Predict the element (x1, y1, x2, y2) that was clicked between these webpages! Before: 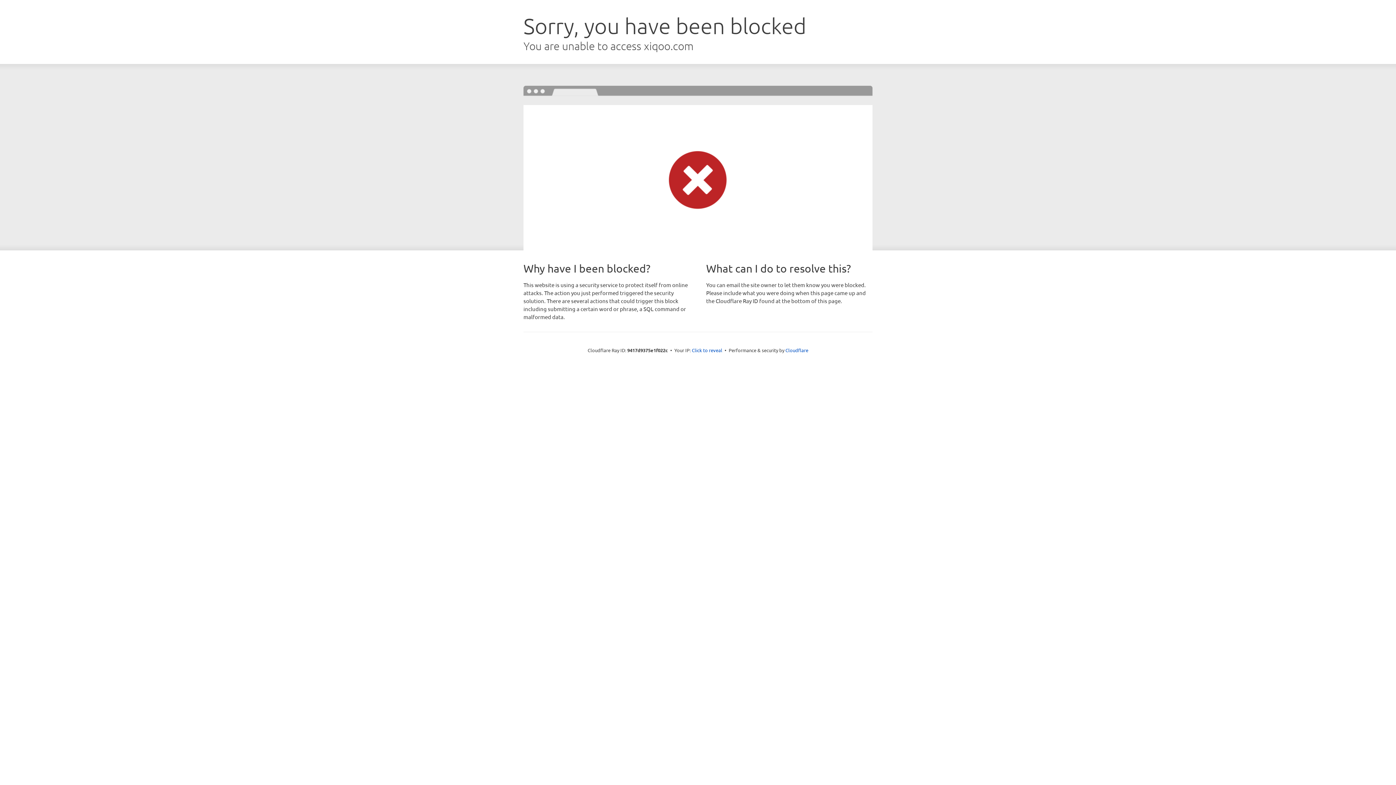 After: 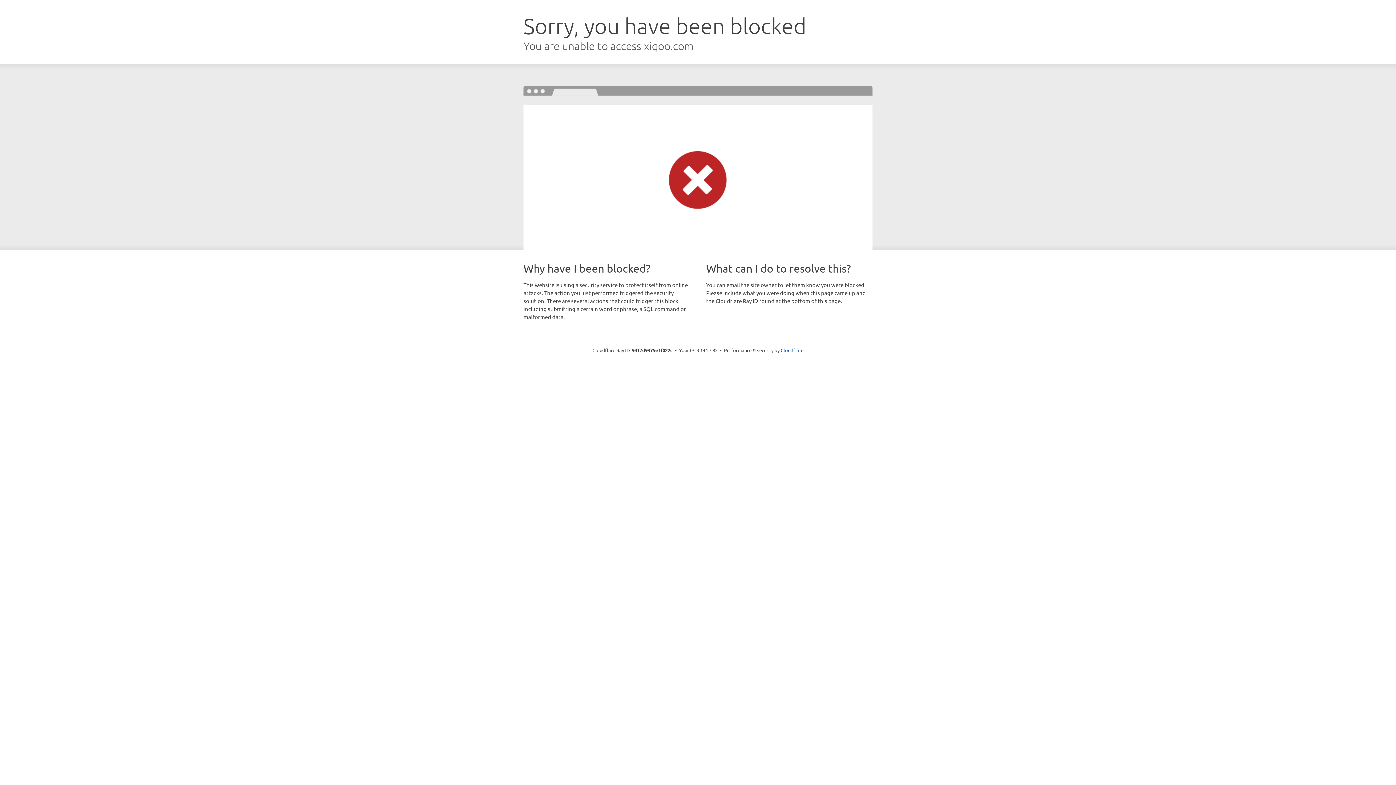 Action: bbox: (692, 346, 722, 353) label: Click to reveal